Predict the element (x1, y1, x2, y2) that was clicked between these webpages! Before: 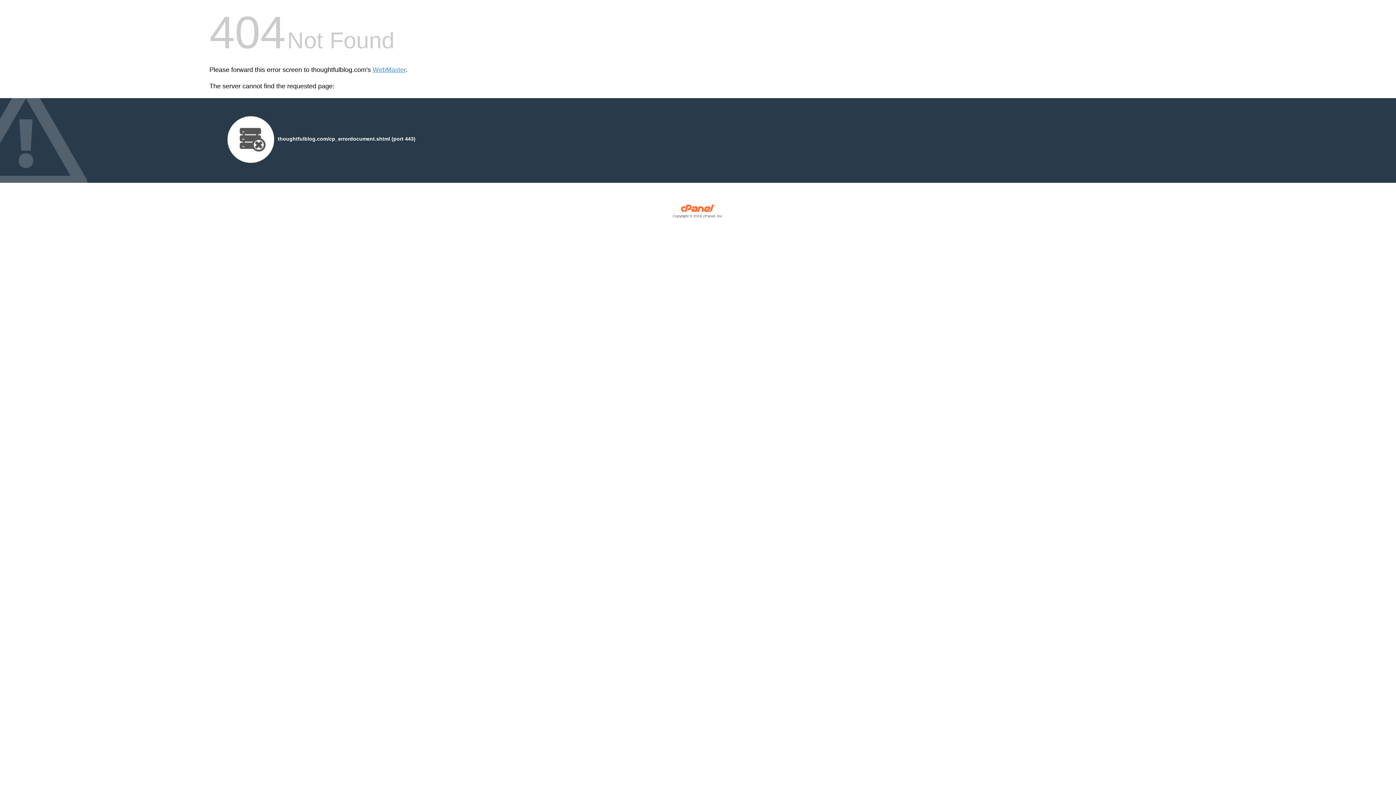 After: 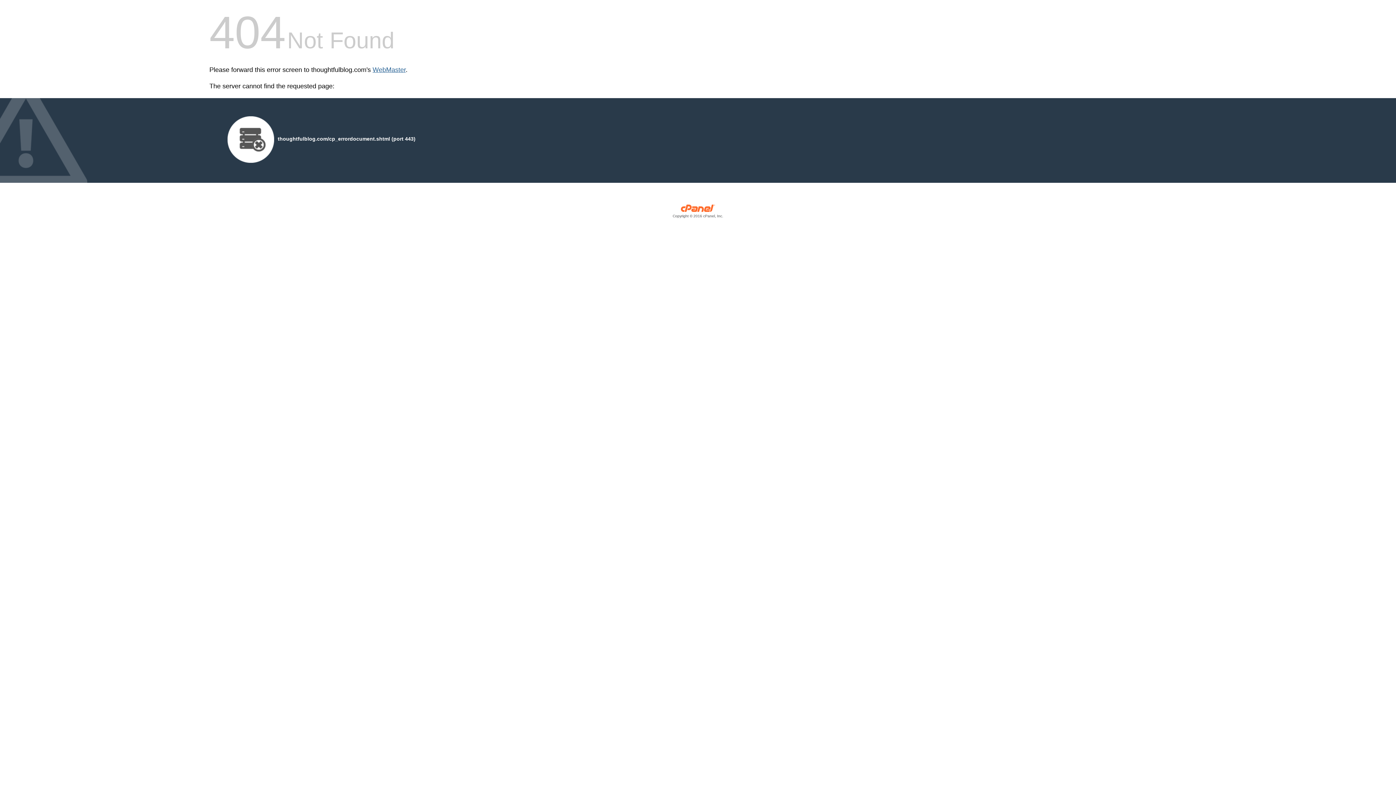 Action: label: WebMaster bbox: (372, 66, 405, 73)